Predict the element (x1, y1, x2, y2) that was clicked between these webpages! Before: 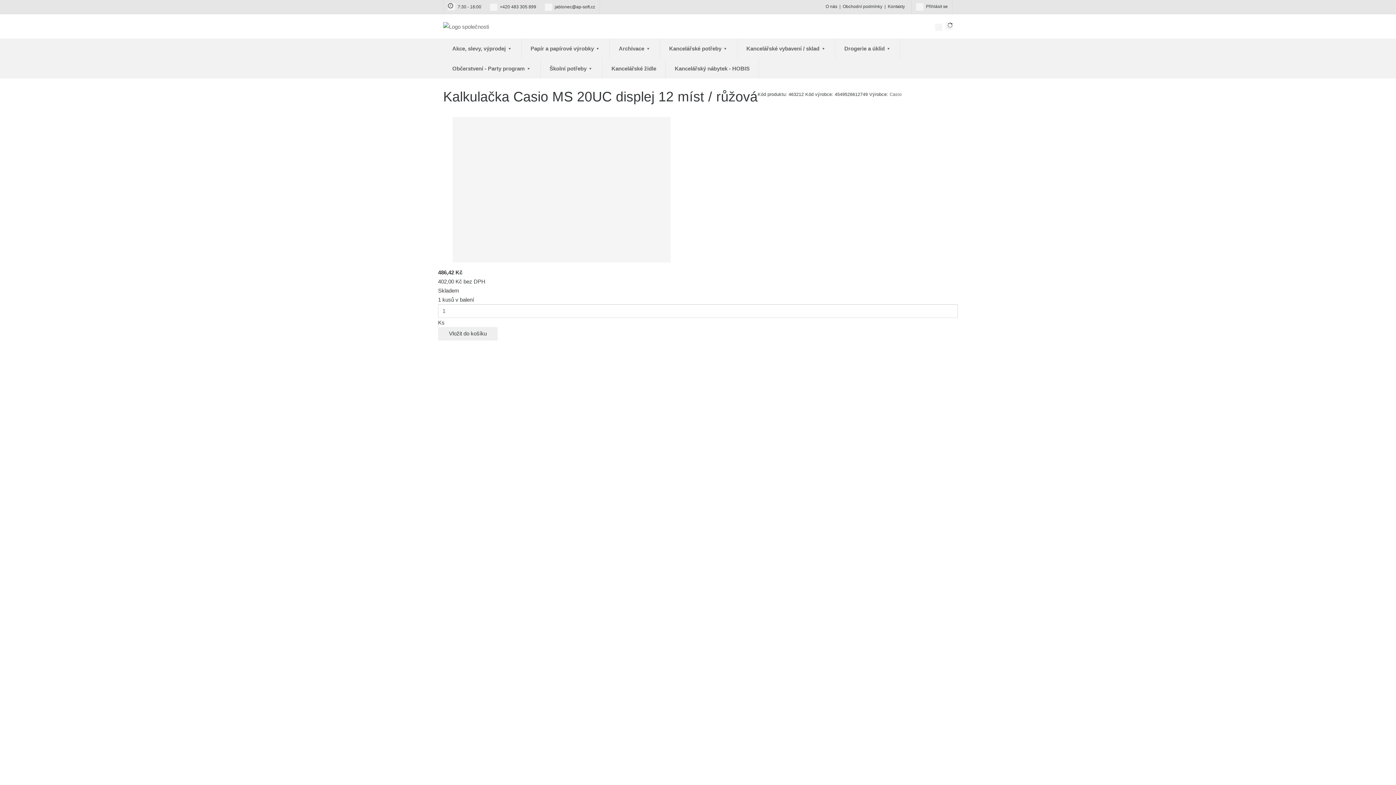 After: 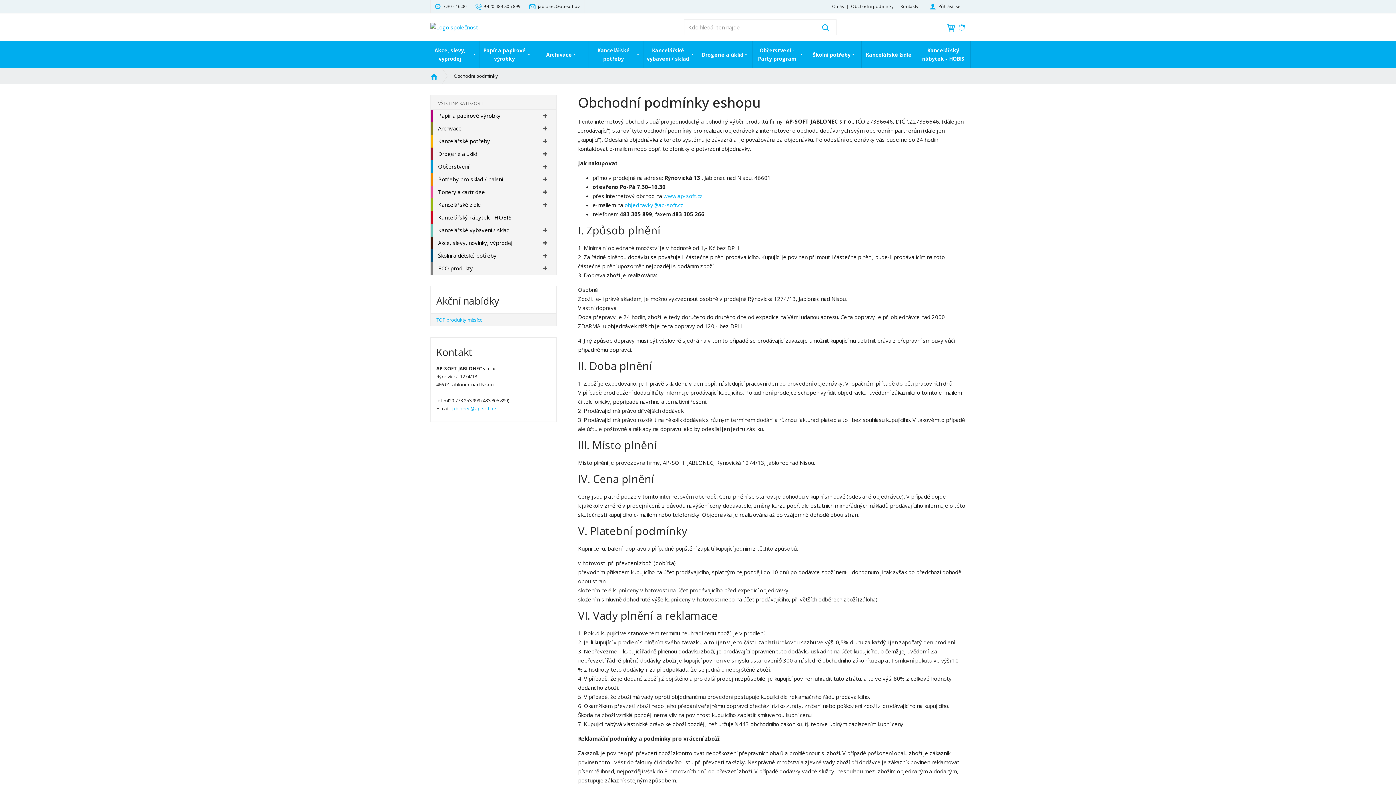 Action: bbox: (842, 2, 882, 10) label: Obchodní podmínky